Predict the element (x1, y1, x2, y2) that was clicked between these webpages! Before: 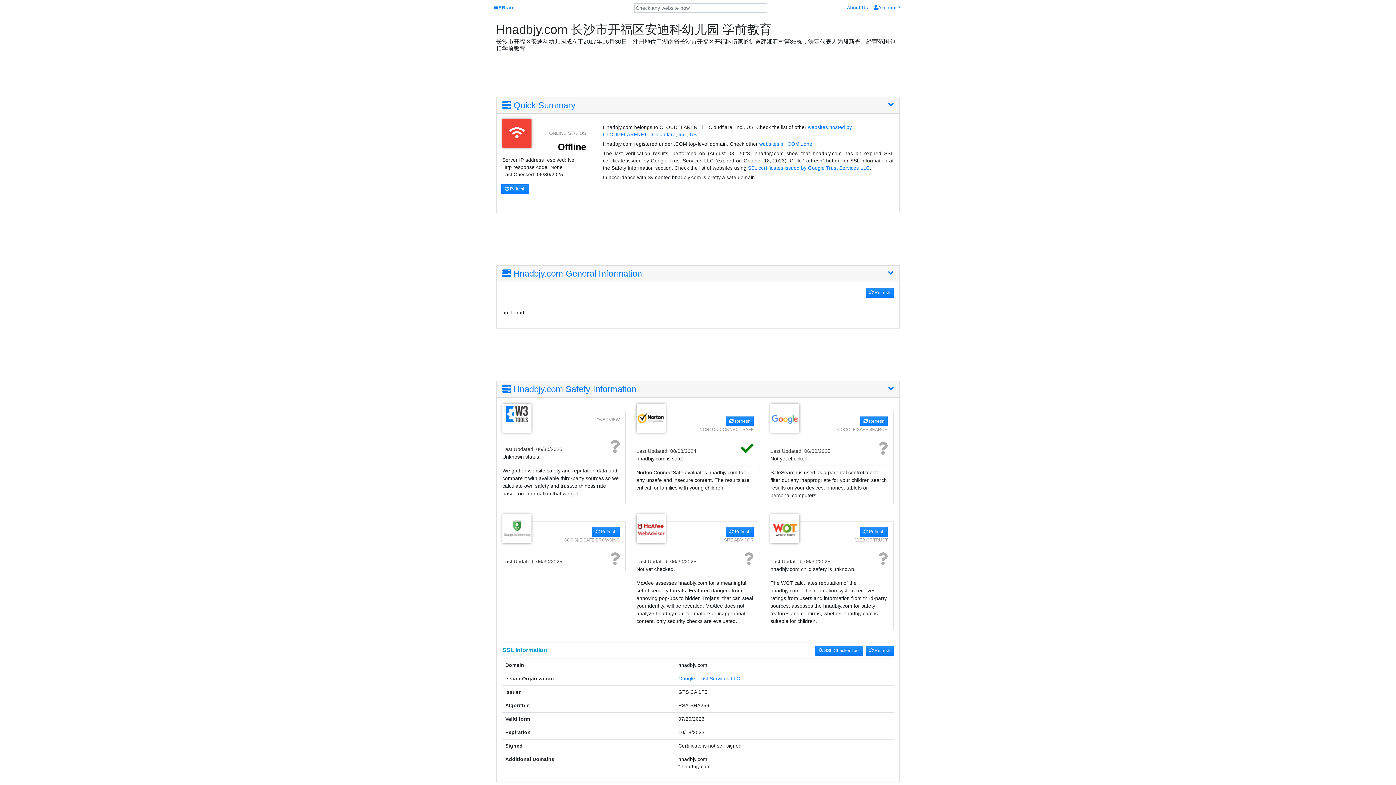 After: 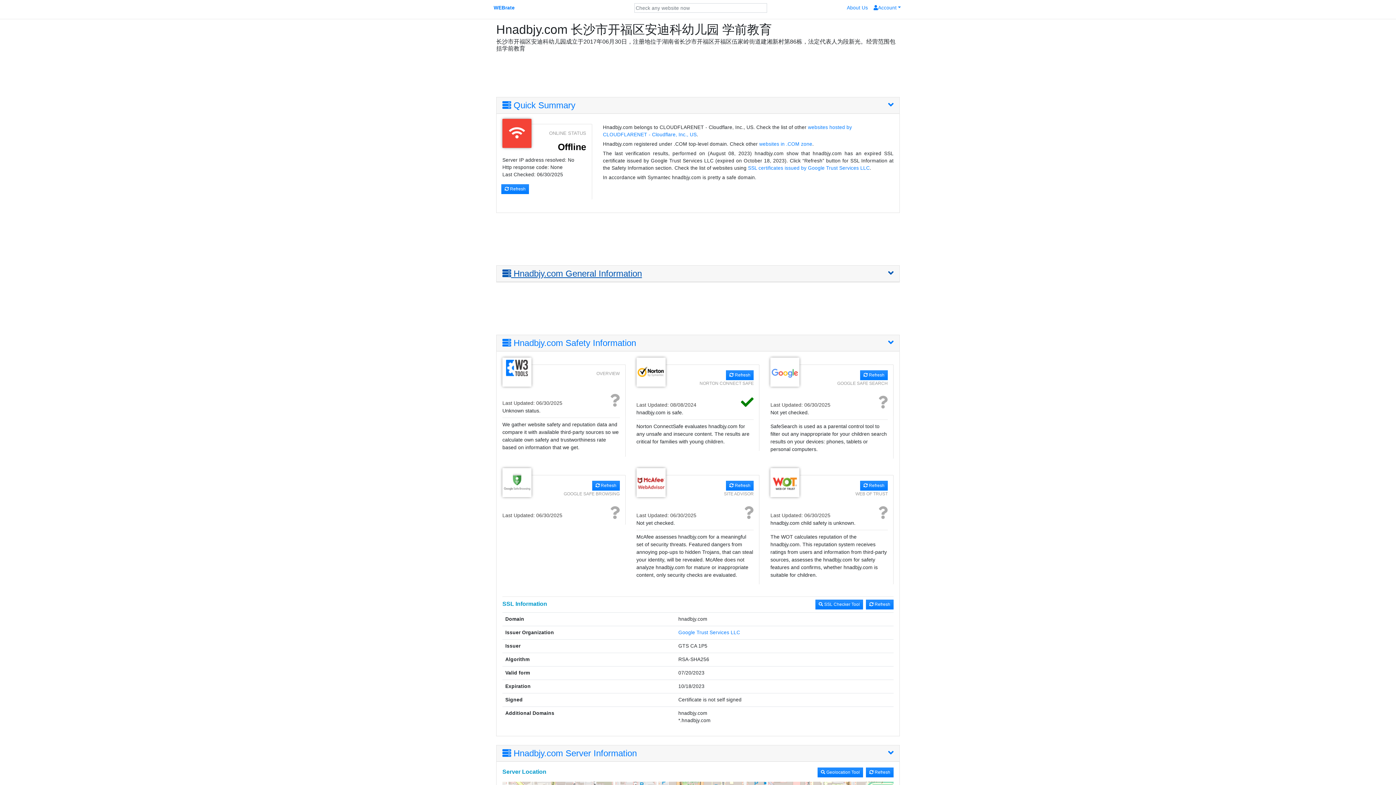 Action: label:  Hnadbjy.com General Information bbox: (502, 268, 893, 278)